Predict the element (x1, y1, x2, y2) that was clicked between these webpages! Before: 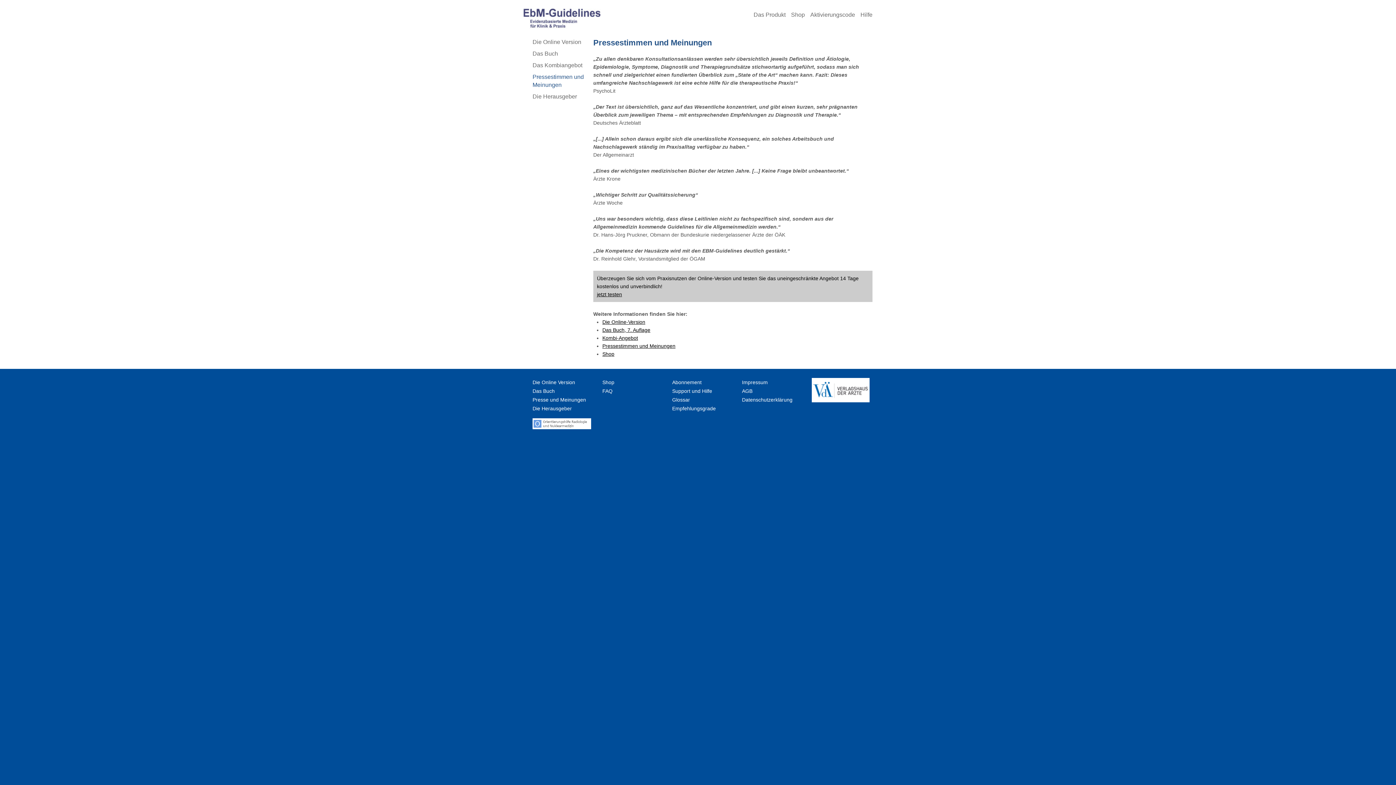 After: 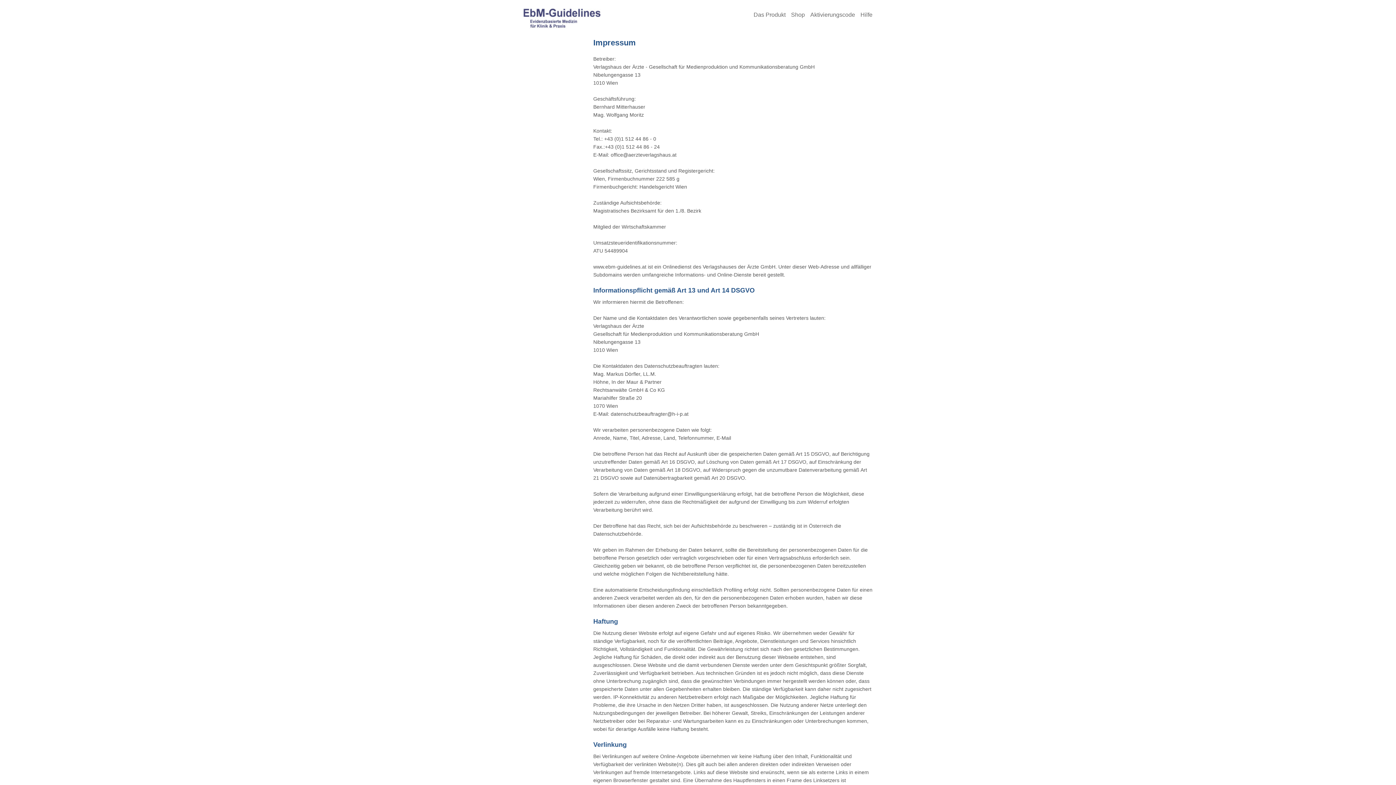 Action: bbox: (742, 378, 802, 386) label: Impressum